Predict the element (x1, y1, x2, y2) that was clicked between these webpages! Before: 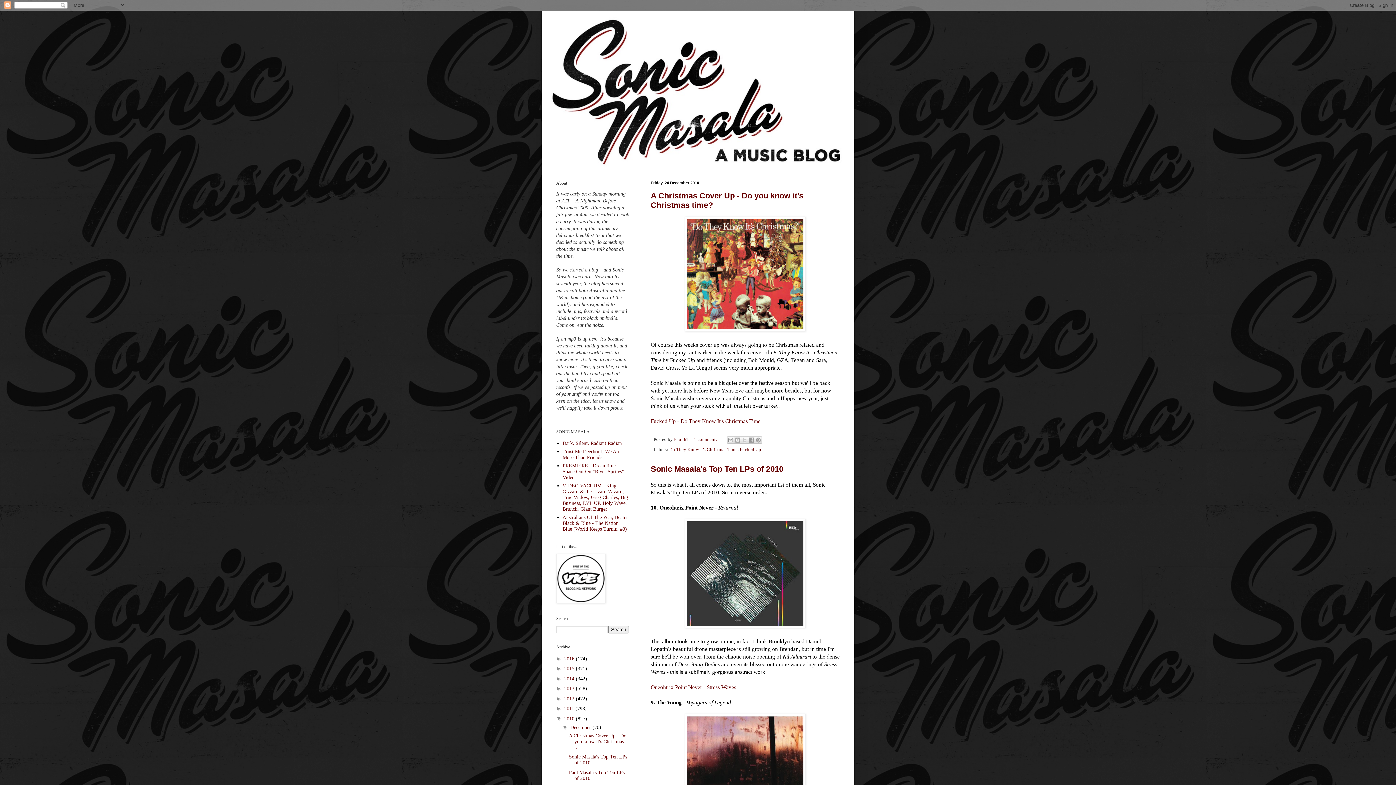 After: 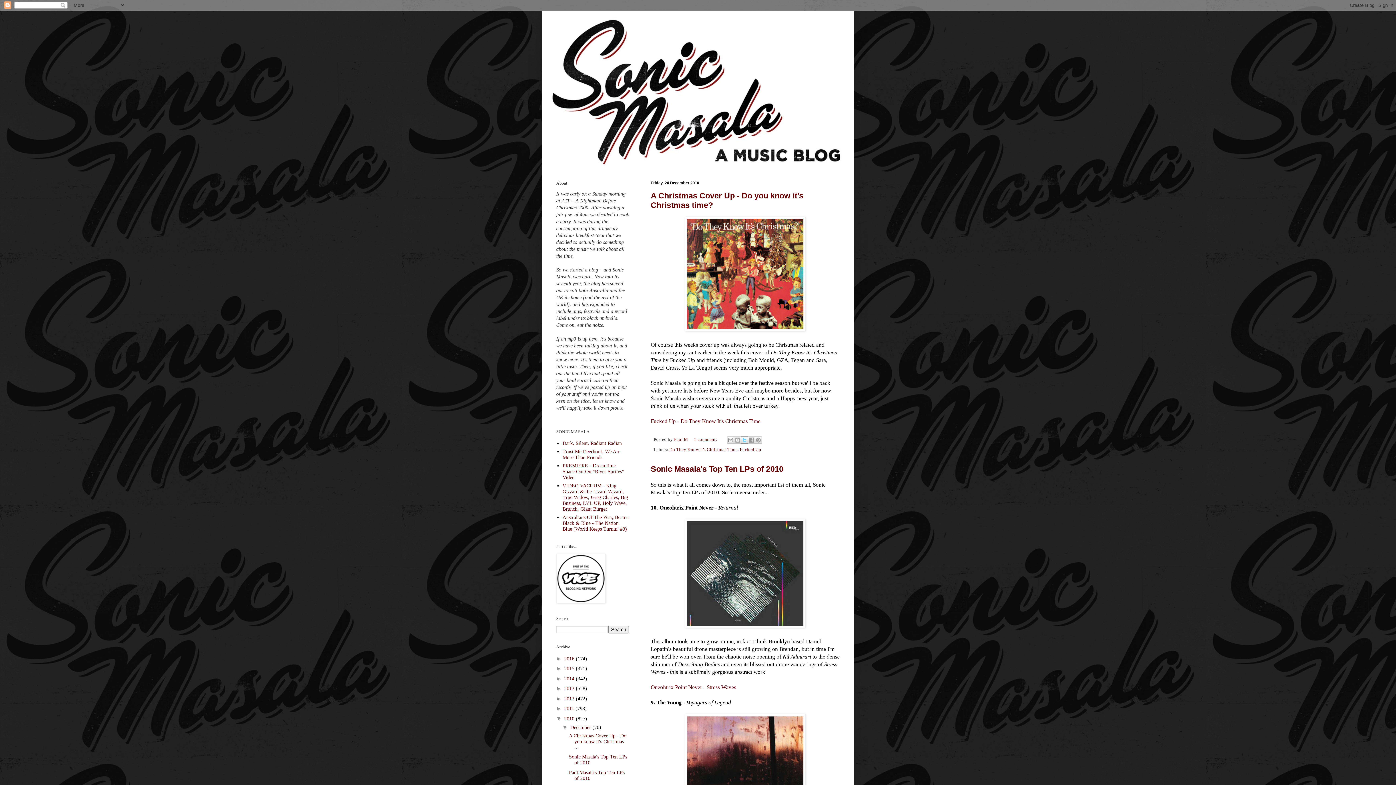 Action: bbox: (741, 436, 748, 443) label: Share to X